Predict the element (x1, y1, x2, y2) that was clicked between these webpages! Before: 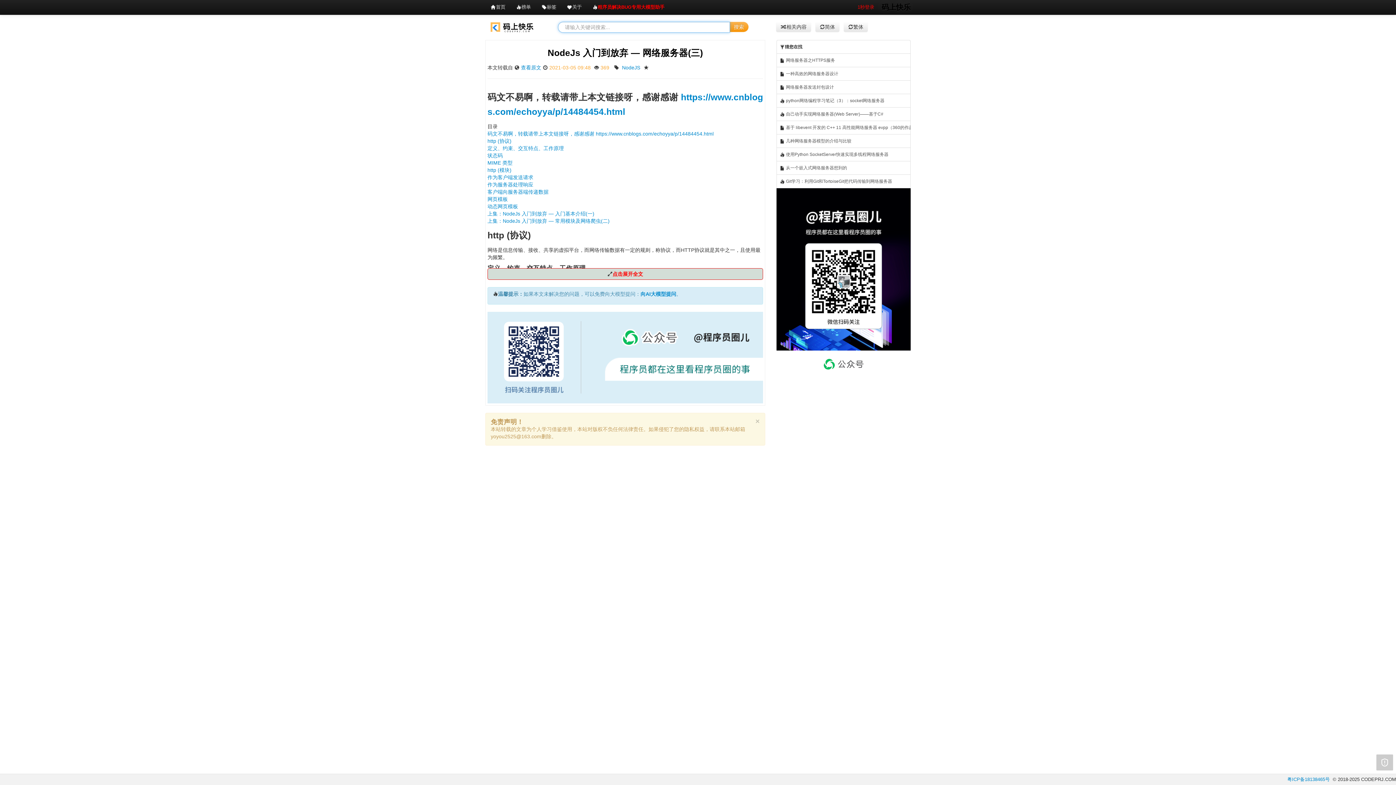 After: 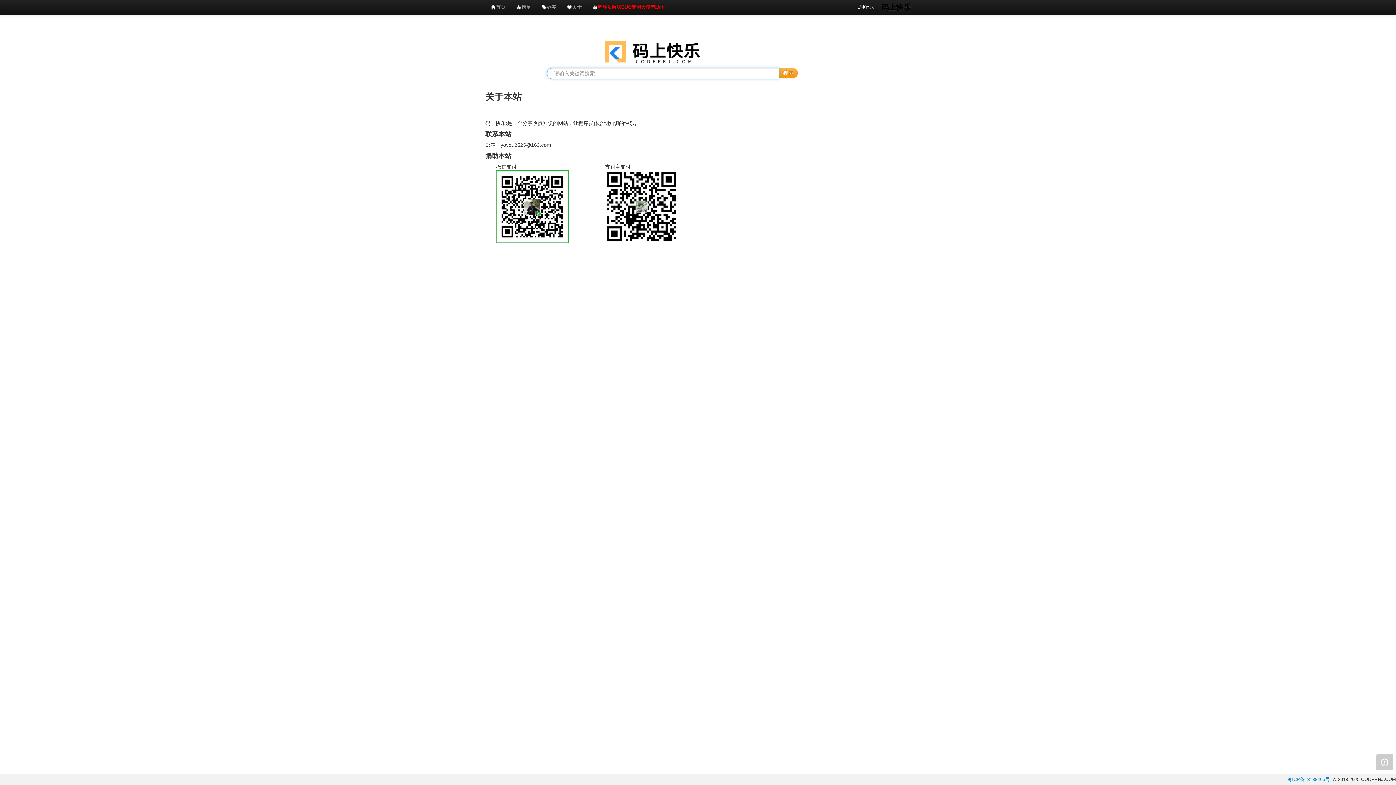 Action: bbox: (1376, 754, 1393, 770)